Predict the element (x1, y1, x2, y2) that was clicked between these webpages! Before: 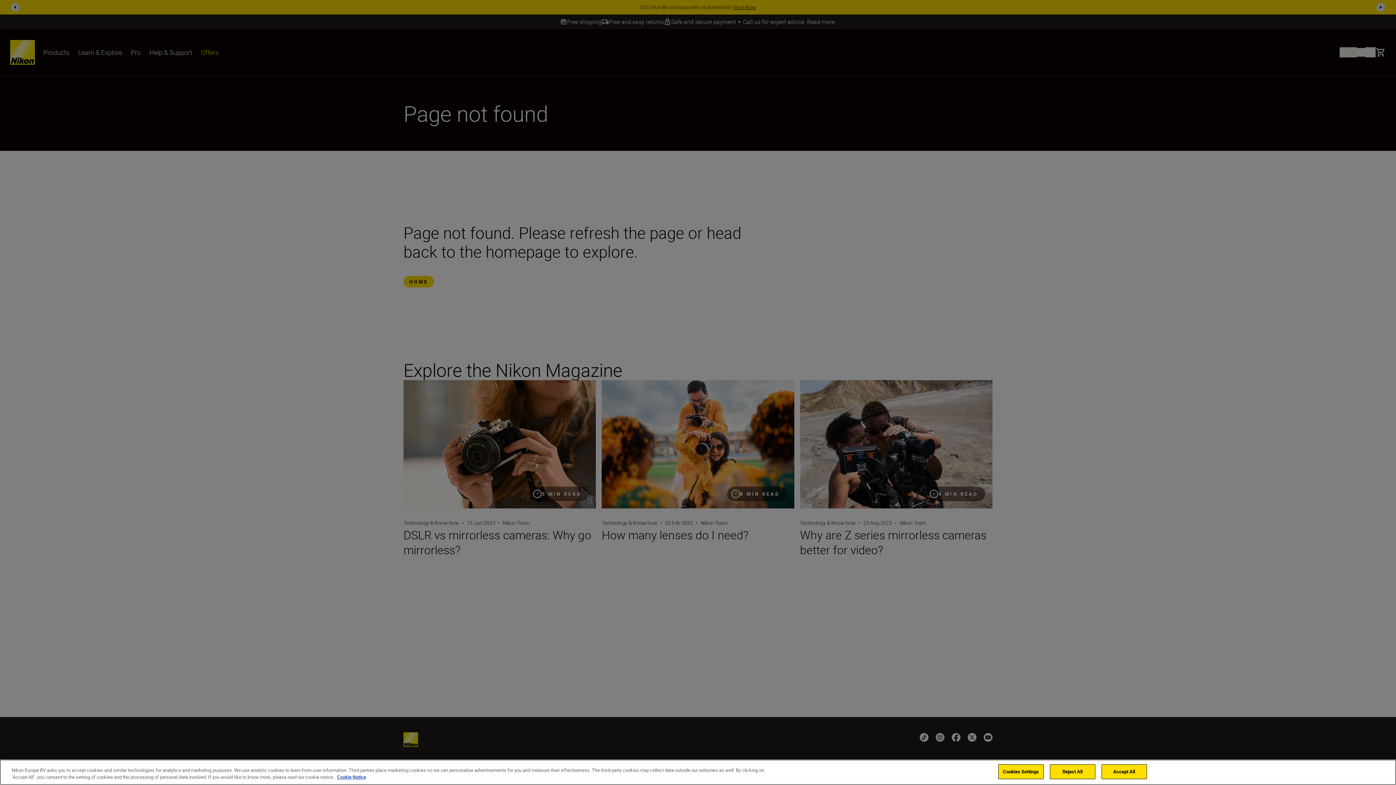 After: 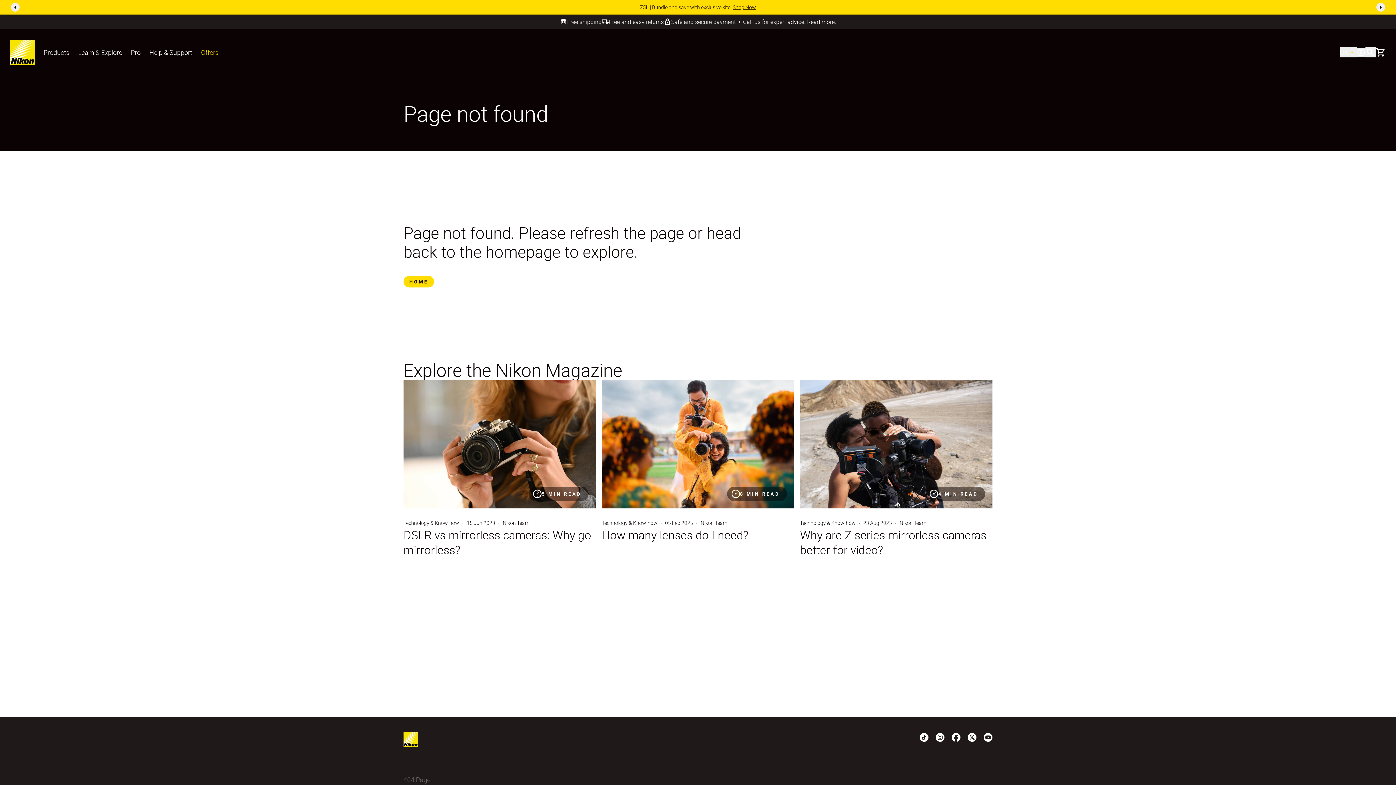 Action: label: Accept All bbox: (1101, 764, 1147, 779)